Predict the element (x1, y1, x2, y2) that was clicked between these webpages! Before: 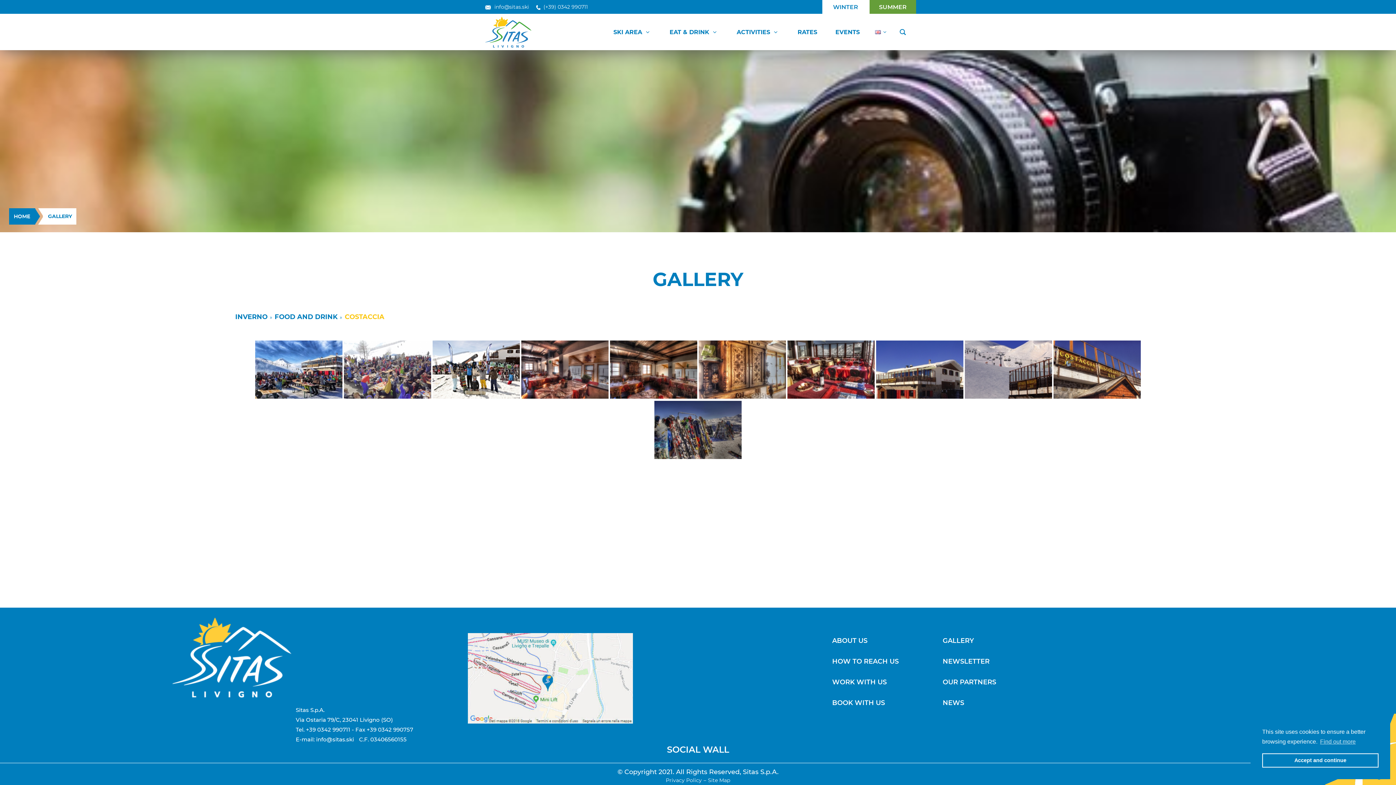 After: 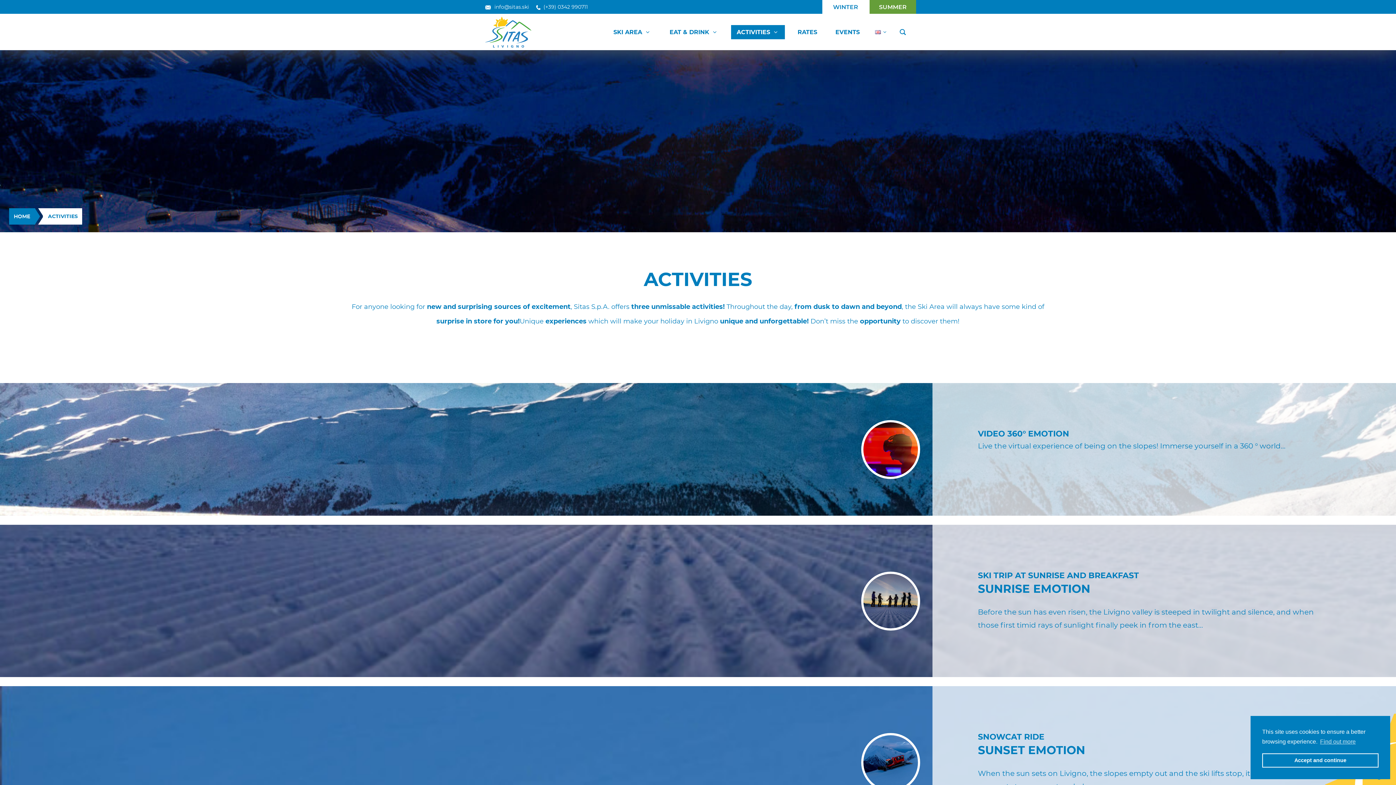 Action: label: ACTIVITIES bbox: (731, 24, 785, 39)